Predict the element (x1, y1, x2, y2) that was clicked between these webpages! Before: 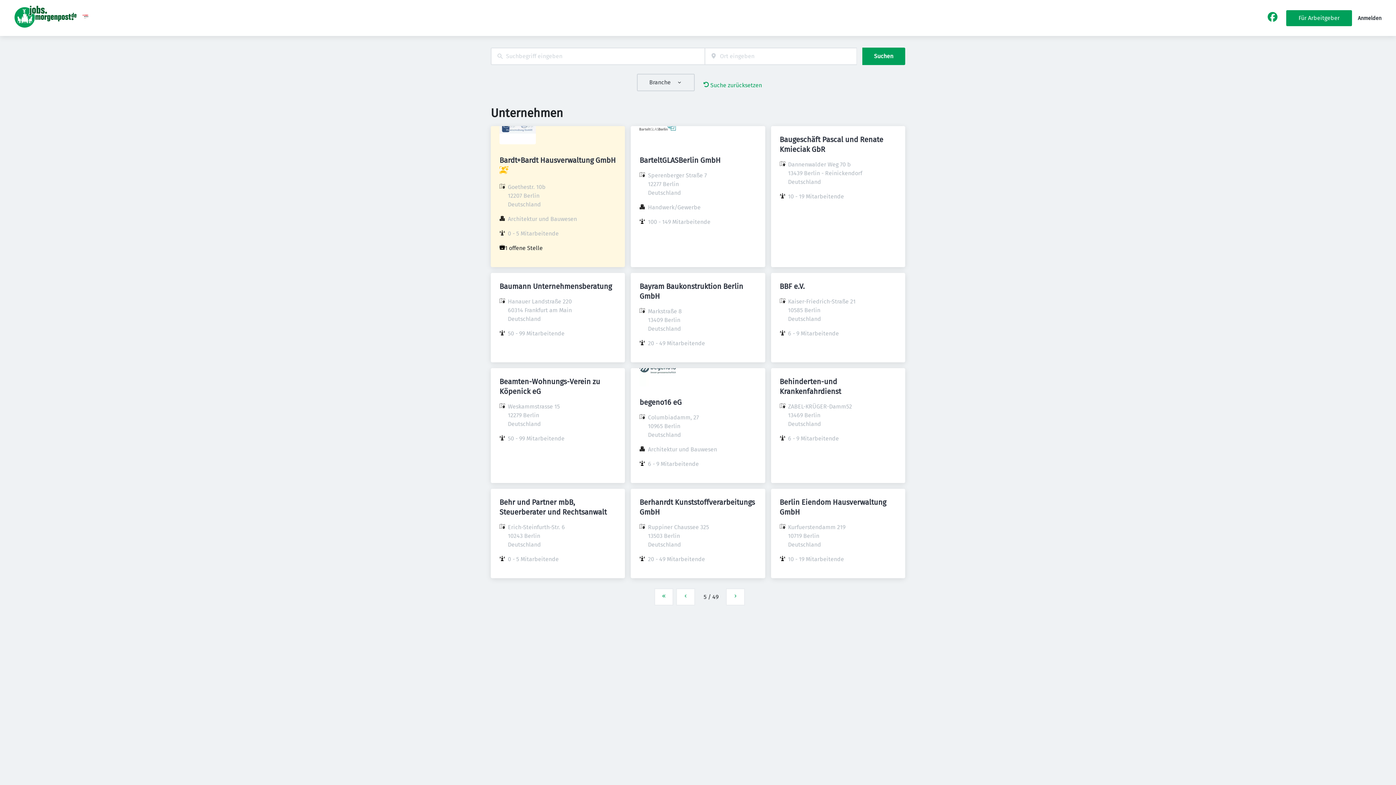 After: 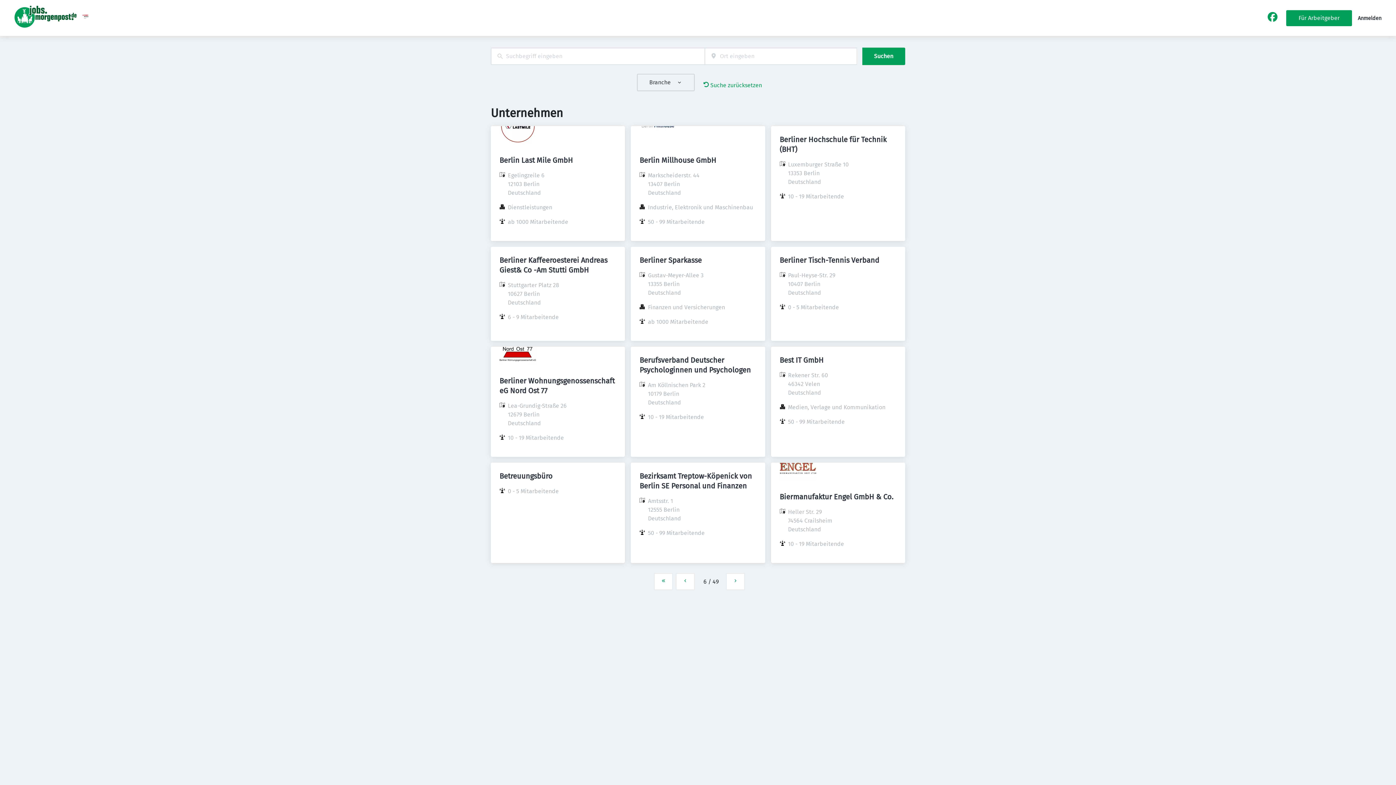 Action: bbox: (726, 588, 744, 605)